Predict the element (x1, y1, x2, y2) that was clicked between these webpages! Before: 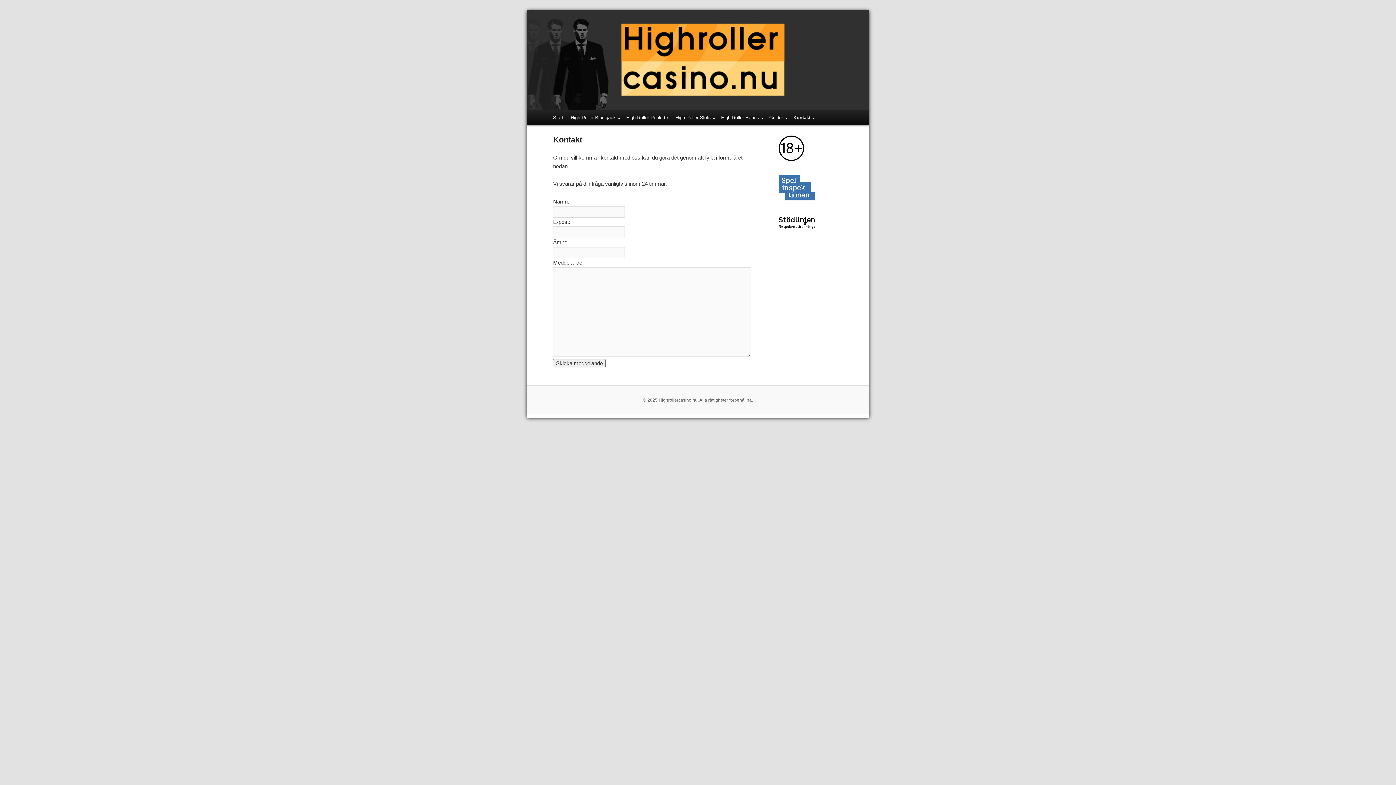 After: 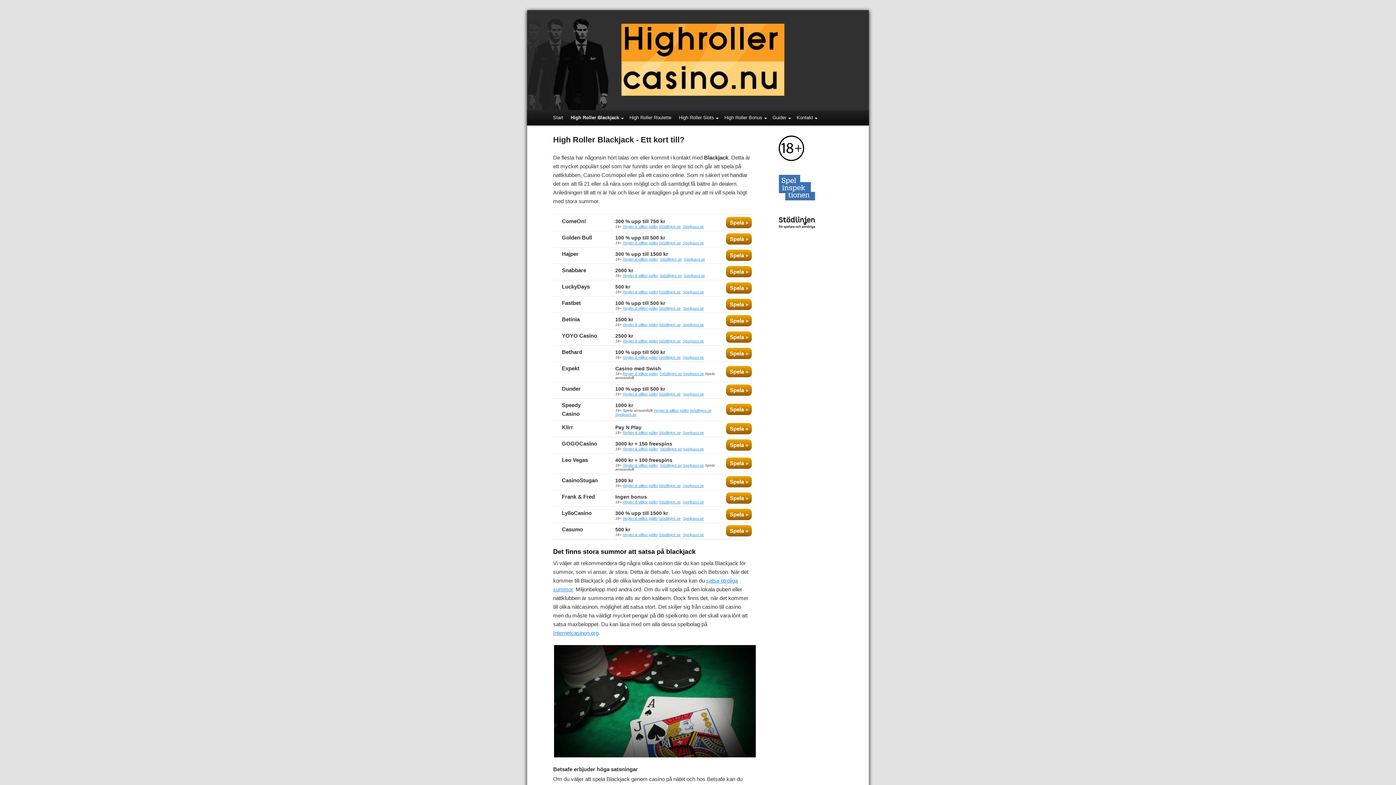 Action: bbox: (567, 109, 622, 125) label: High Roller Blackjack